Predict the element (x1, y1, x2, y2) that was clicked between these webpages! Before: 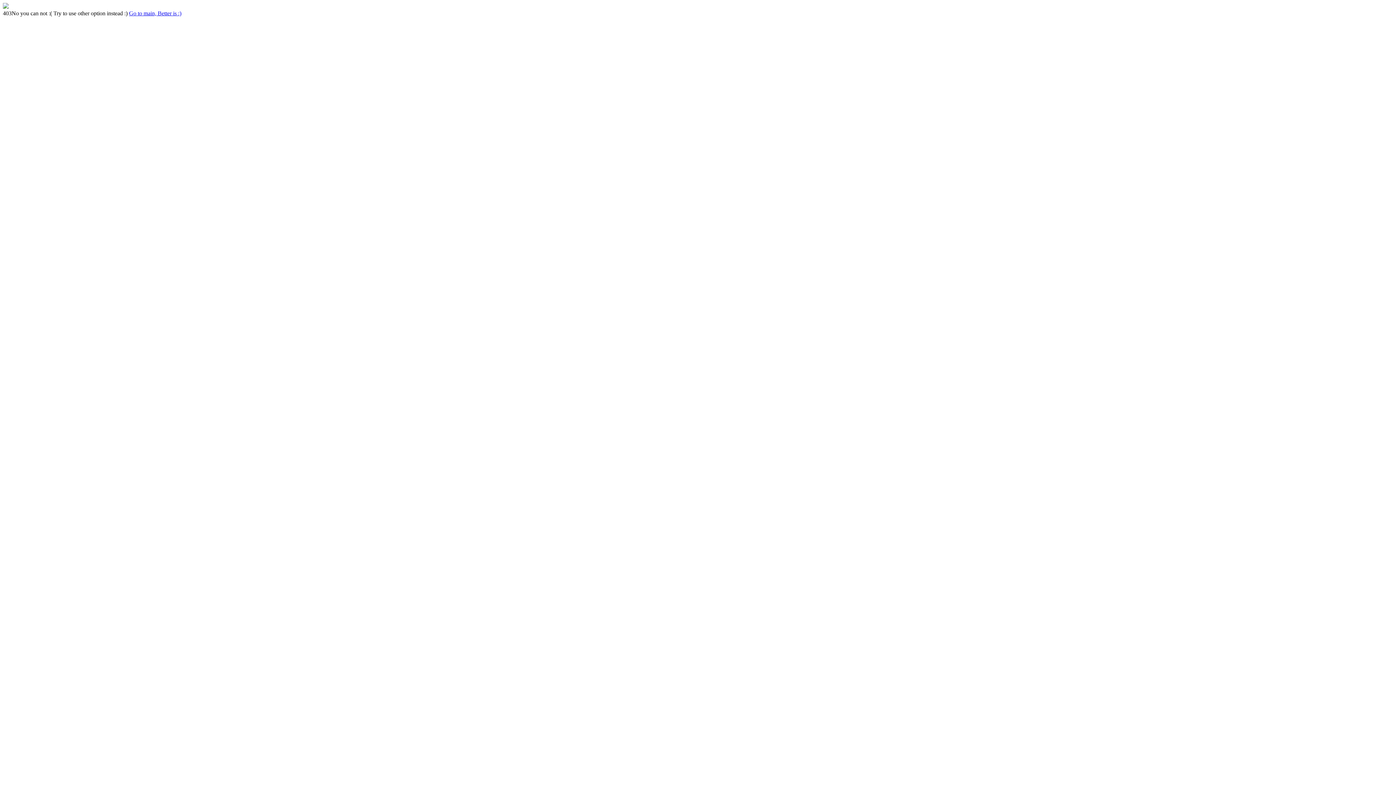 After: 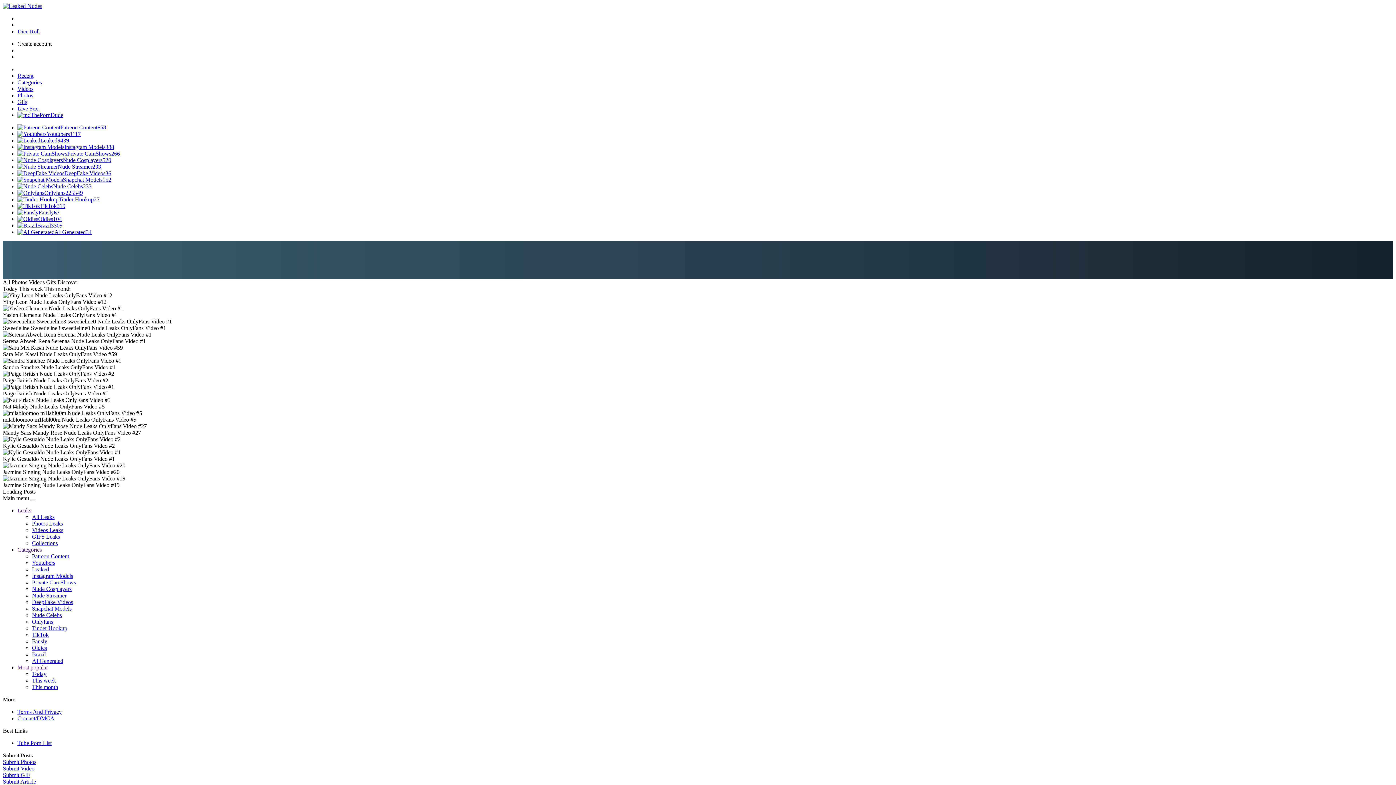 Action: label: Go to main, Better is :) bbox: (129, 10, 181, 16)